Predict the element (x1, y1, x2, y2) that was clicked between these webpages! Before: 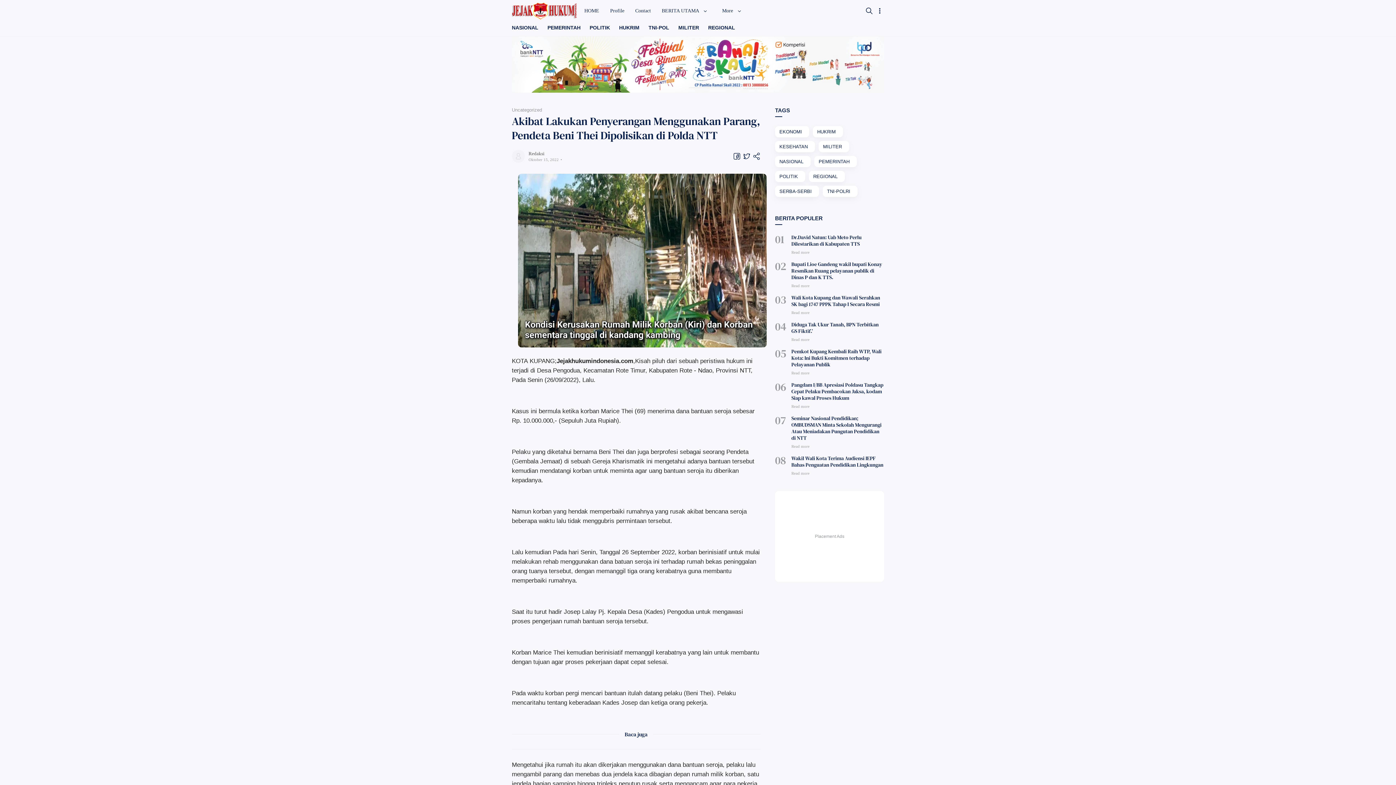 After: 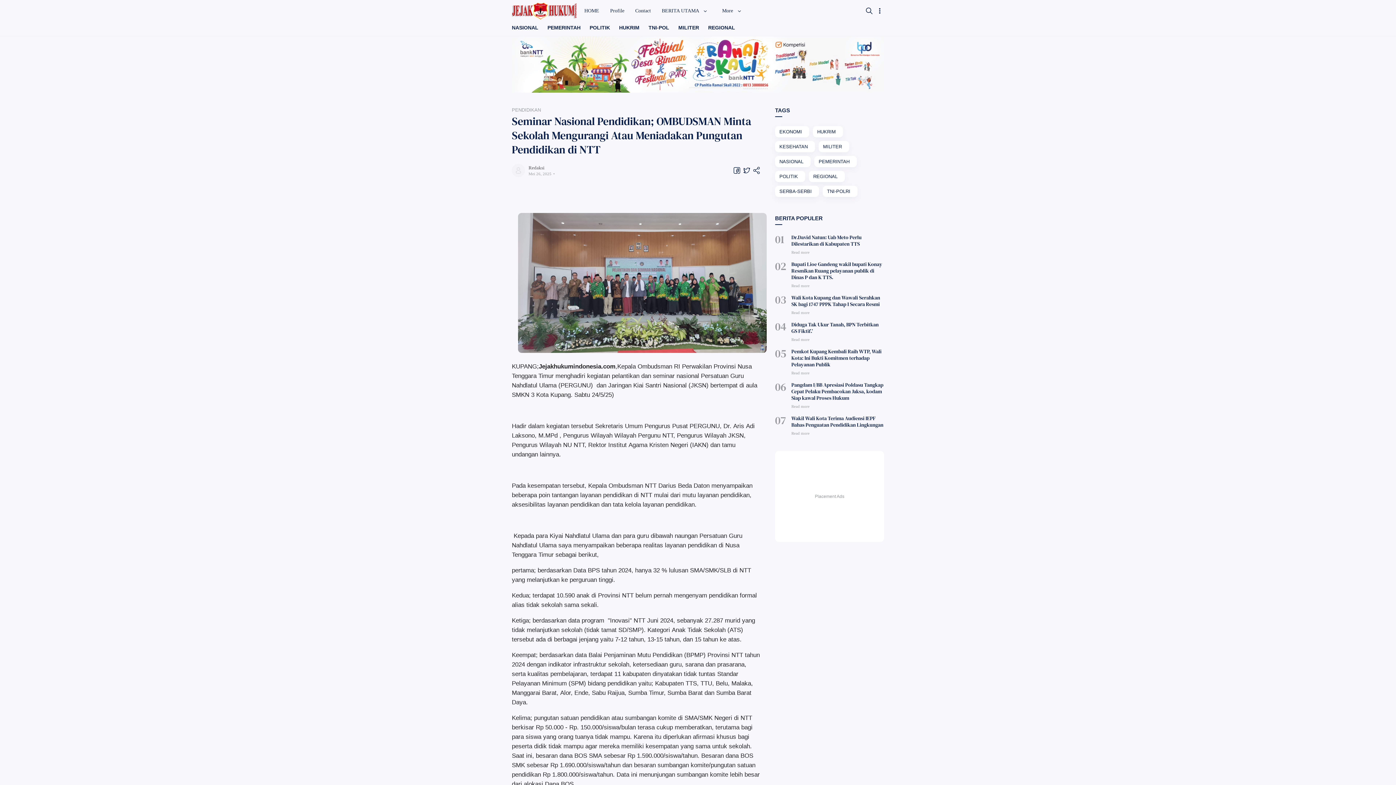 Action: label: Seminar Nasional Pendidikan; OMBUDSMAN Minta Sekolah Mengurangi Atau Meniadakan Pungutan Pendidikan di NTT bbox: (791, 414, 884, 449)